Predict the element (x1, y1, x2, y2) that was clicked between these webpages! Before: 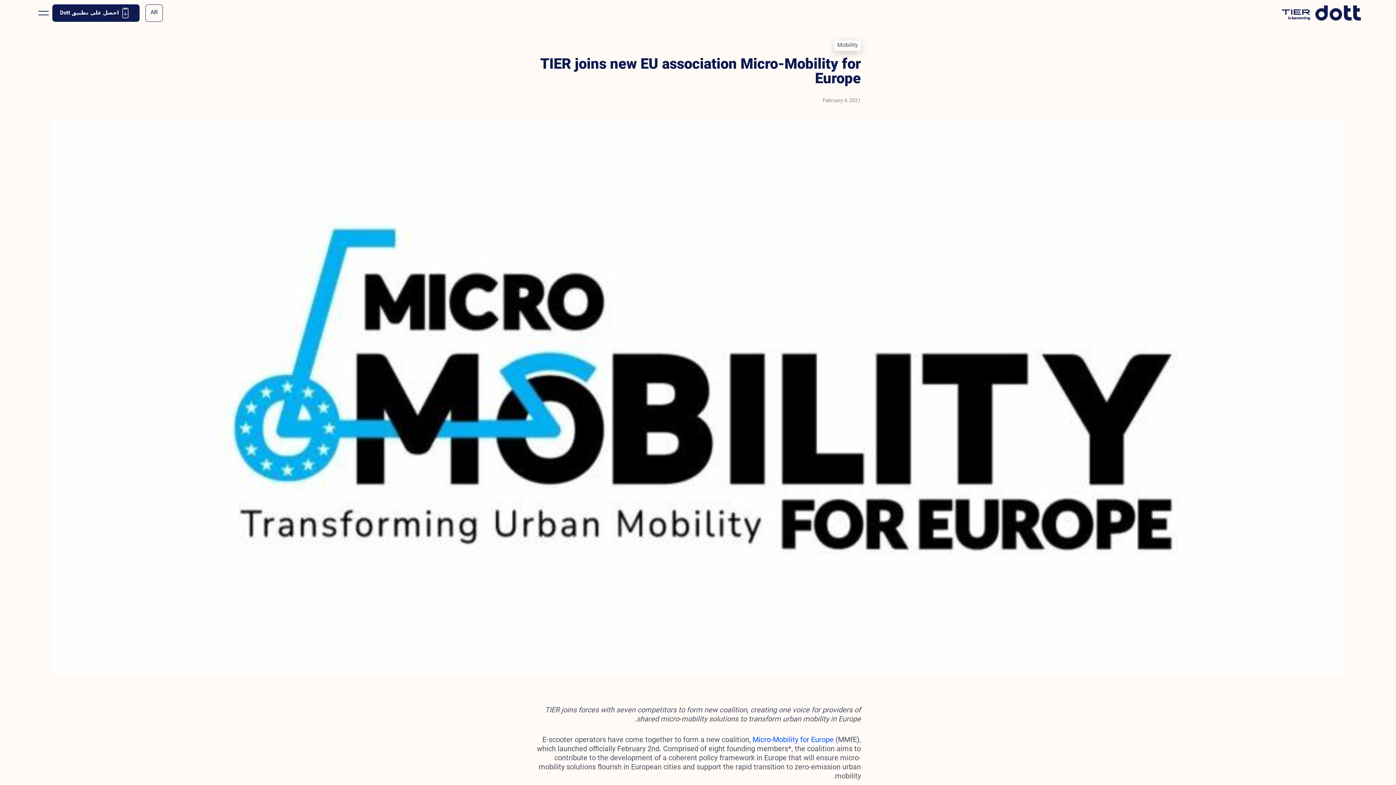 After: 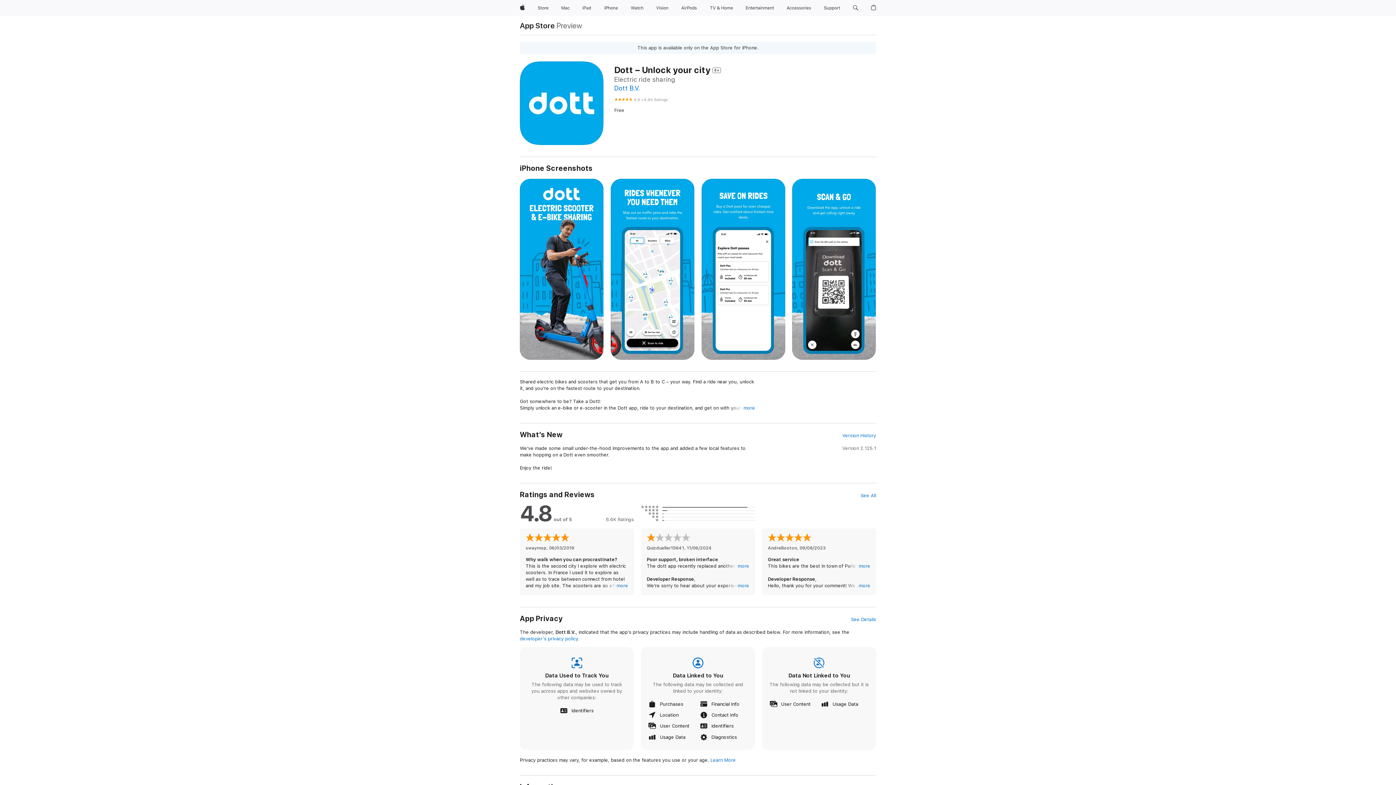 Action: bbox: (52, 4, 139, 21) label: احصل على تطبيق Dott